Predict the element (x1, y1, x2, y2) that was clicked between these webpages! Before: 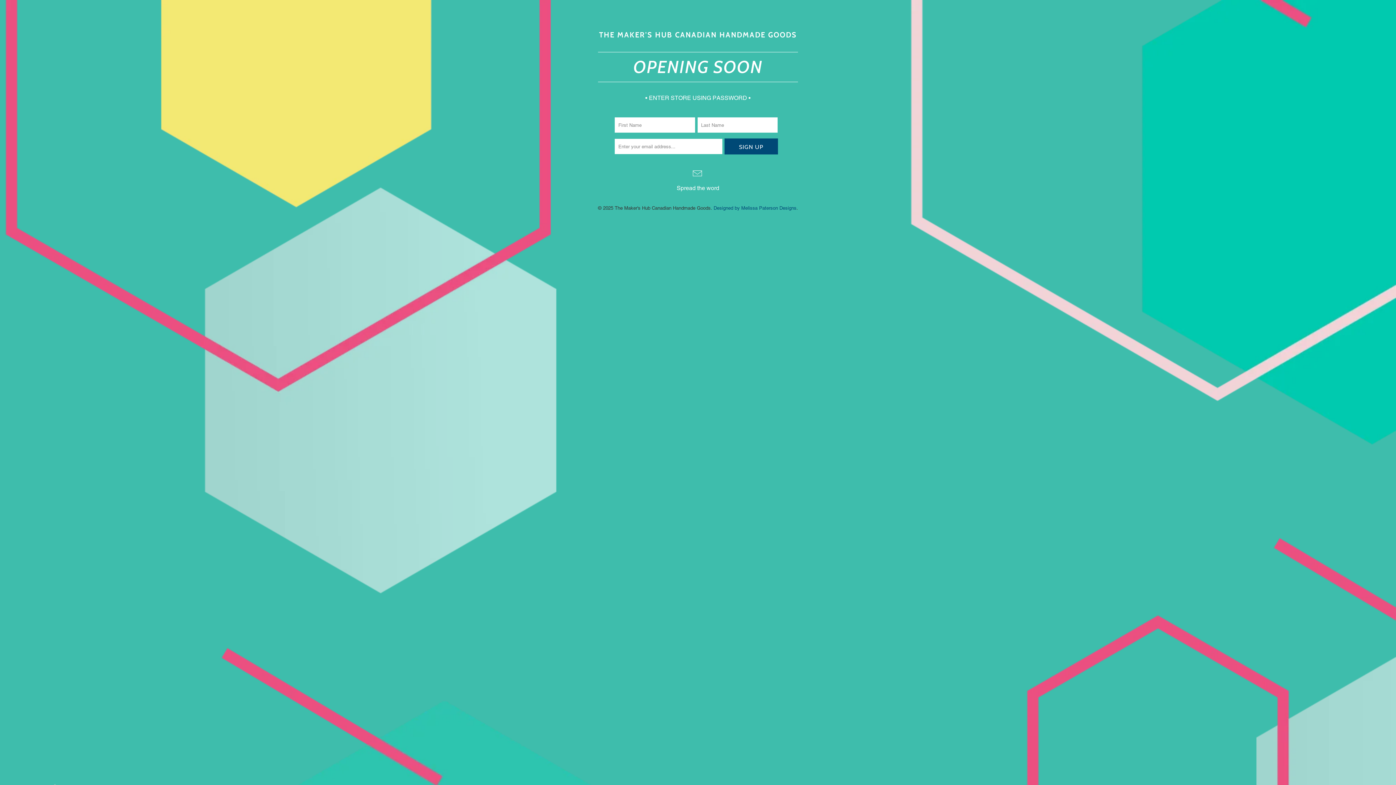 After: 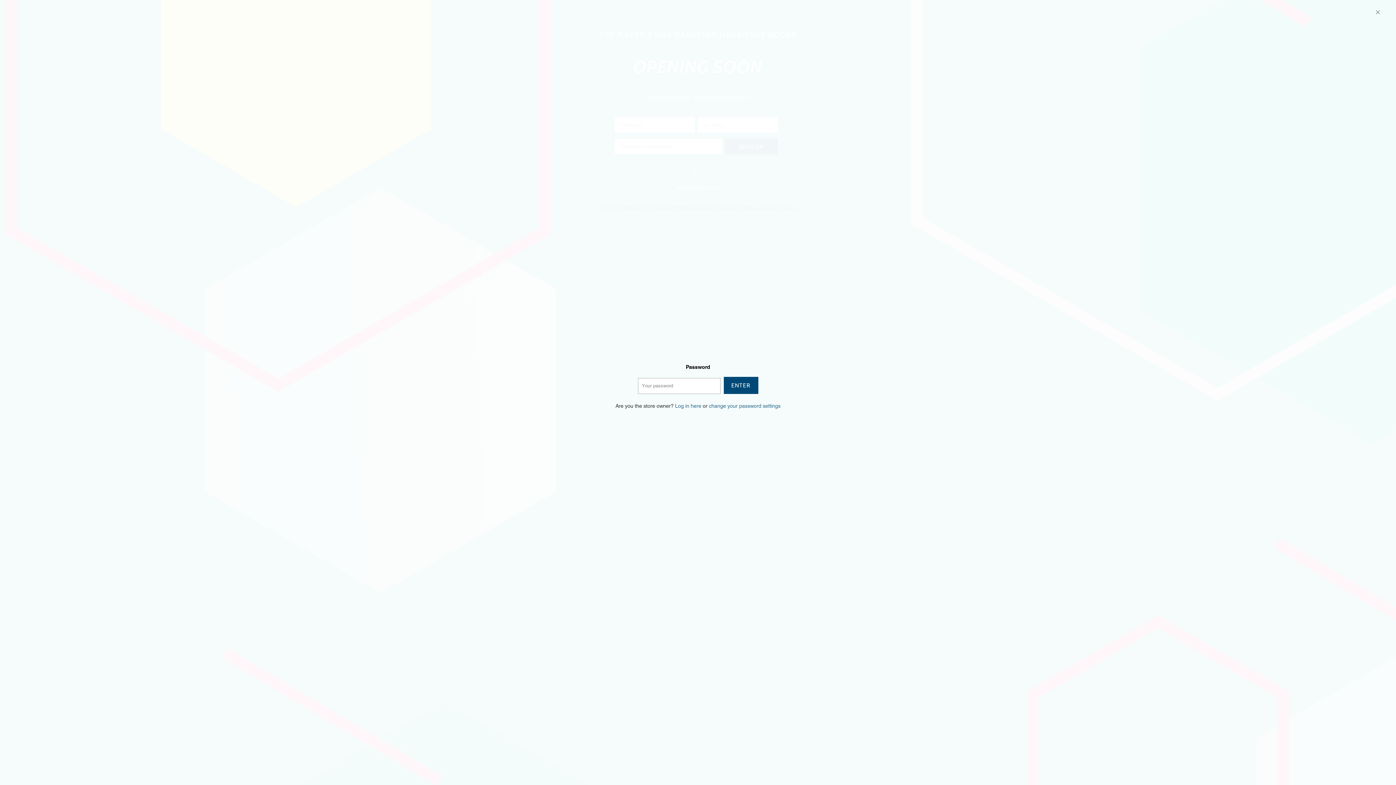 Action: label: • ENTER STORE USING PASSWORD • bbox: (645, 94, 750, 101)